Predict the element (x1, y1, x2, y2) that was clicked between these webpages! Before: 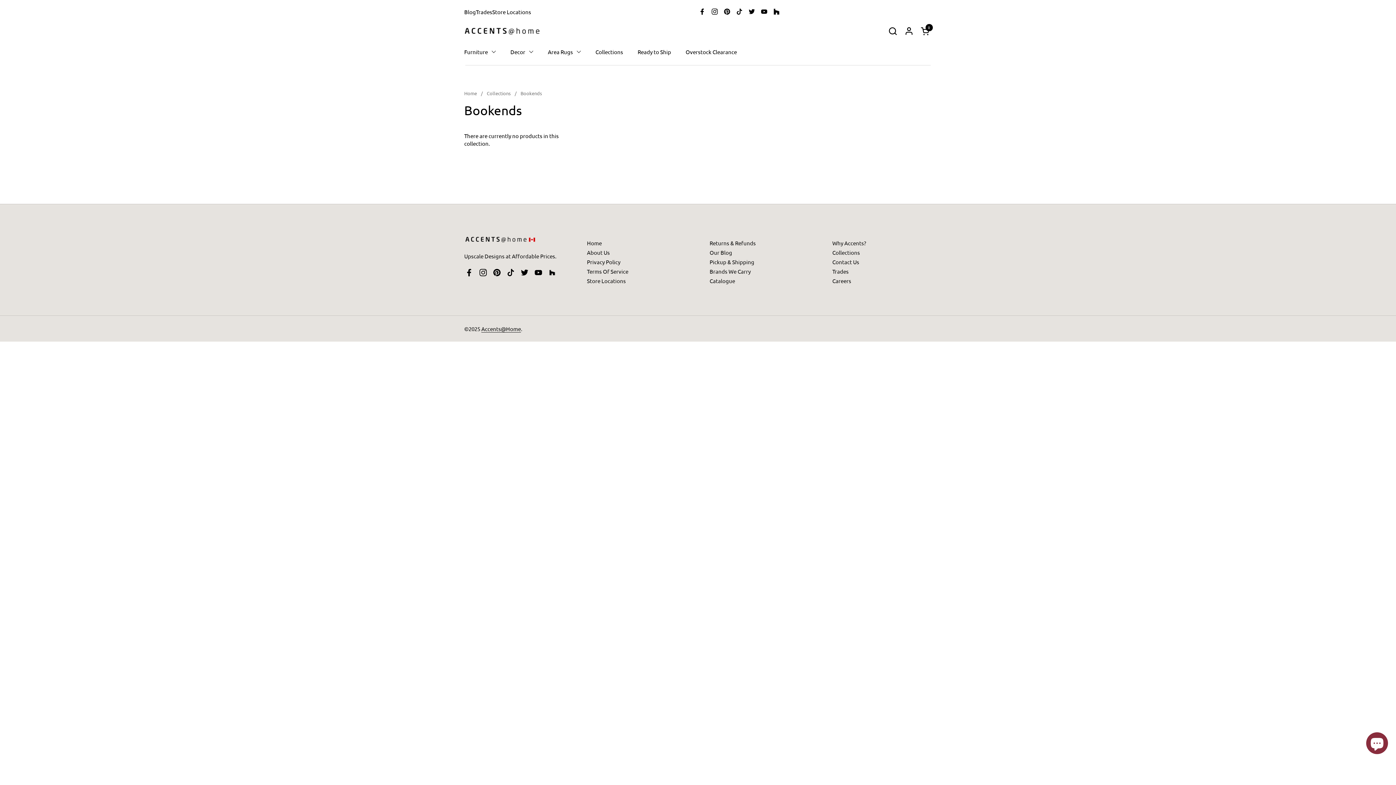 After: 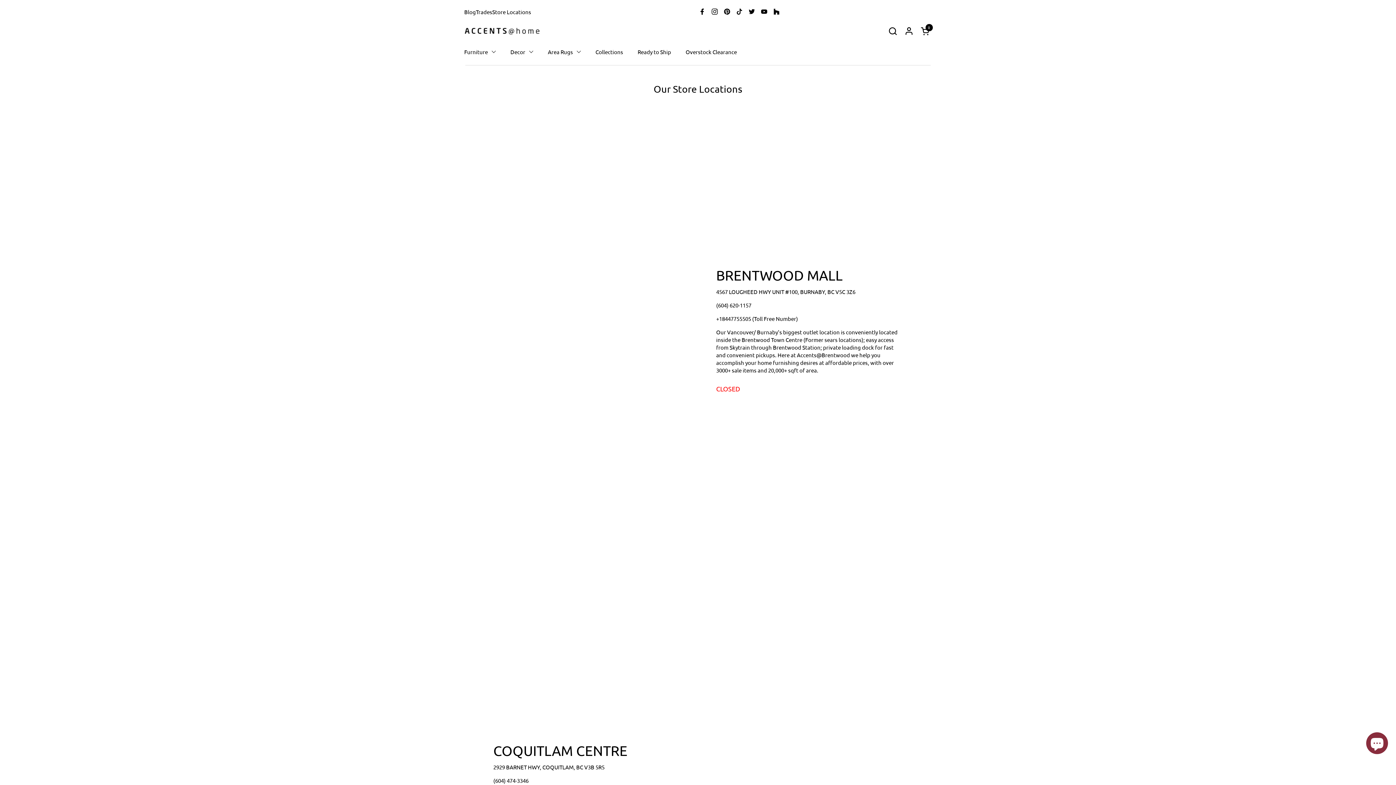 Action: bbox: (492, 8, 531, 15) label: Store Locations